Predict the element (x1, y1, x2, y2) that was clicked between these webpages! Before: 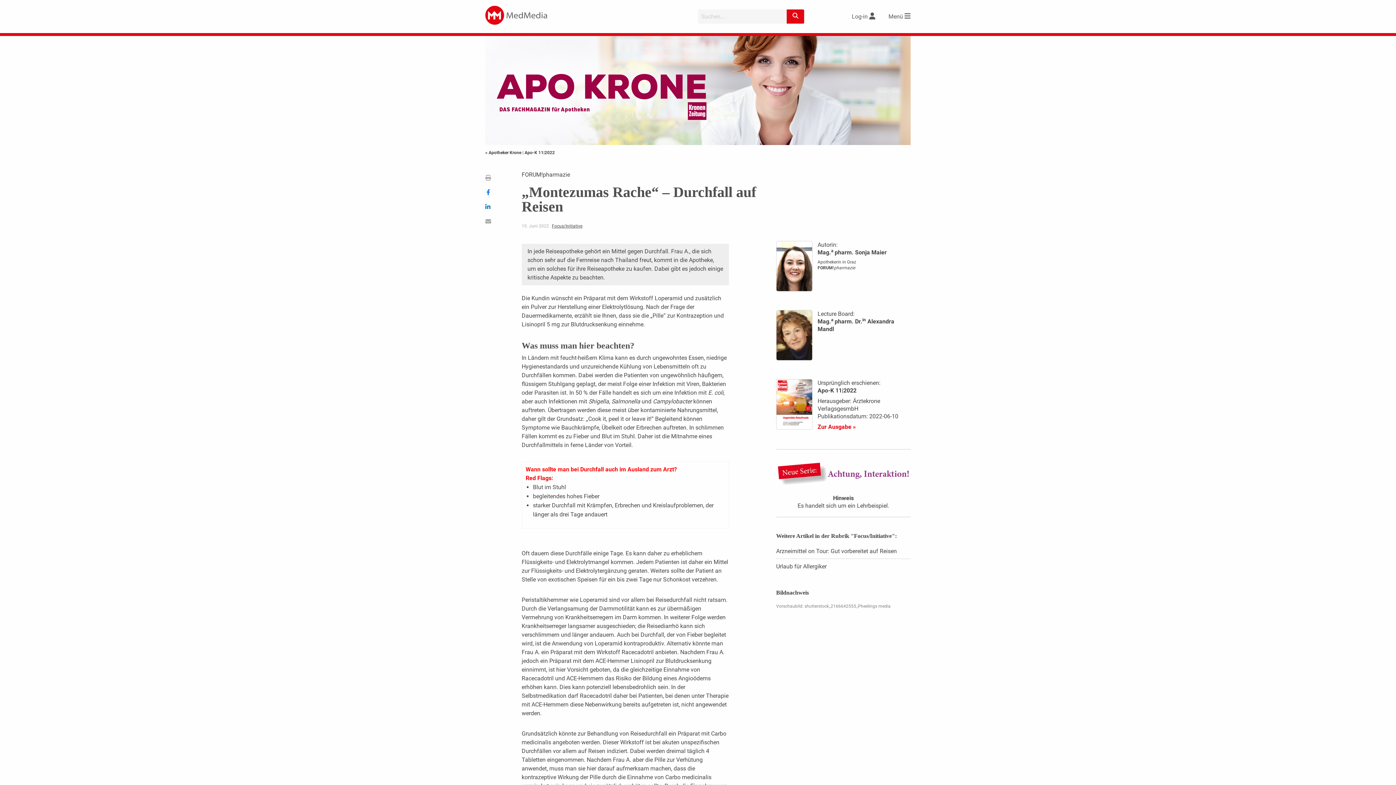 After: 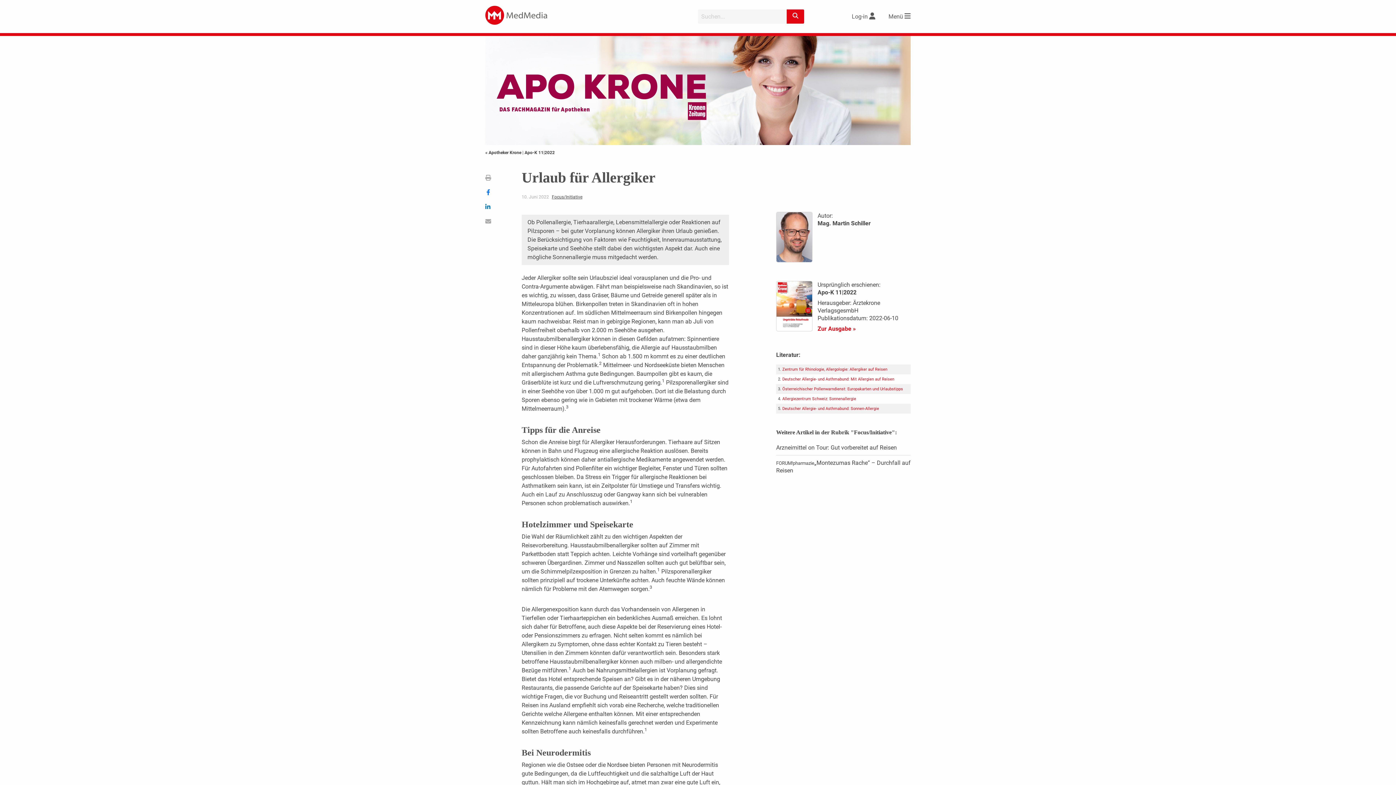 Action: label: Urlaub für Allergiker bbox: (776, 559, 910, 574)